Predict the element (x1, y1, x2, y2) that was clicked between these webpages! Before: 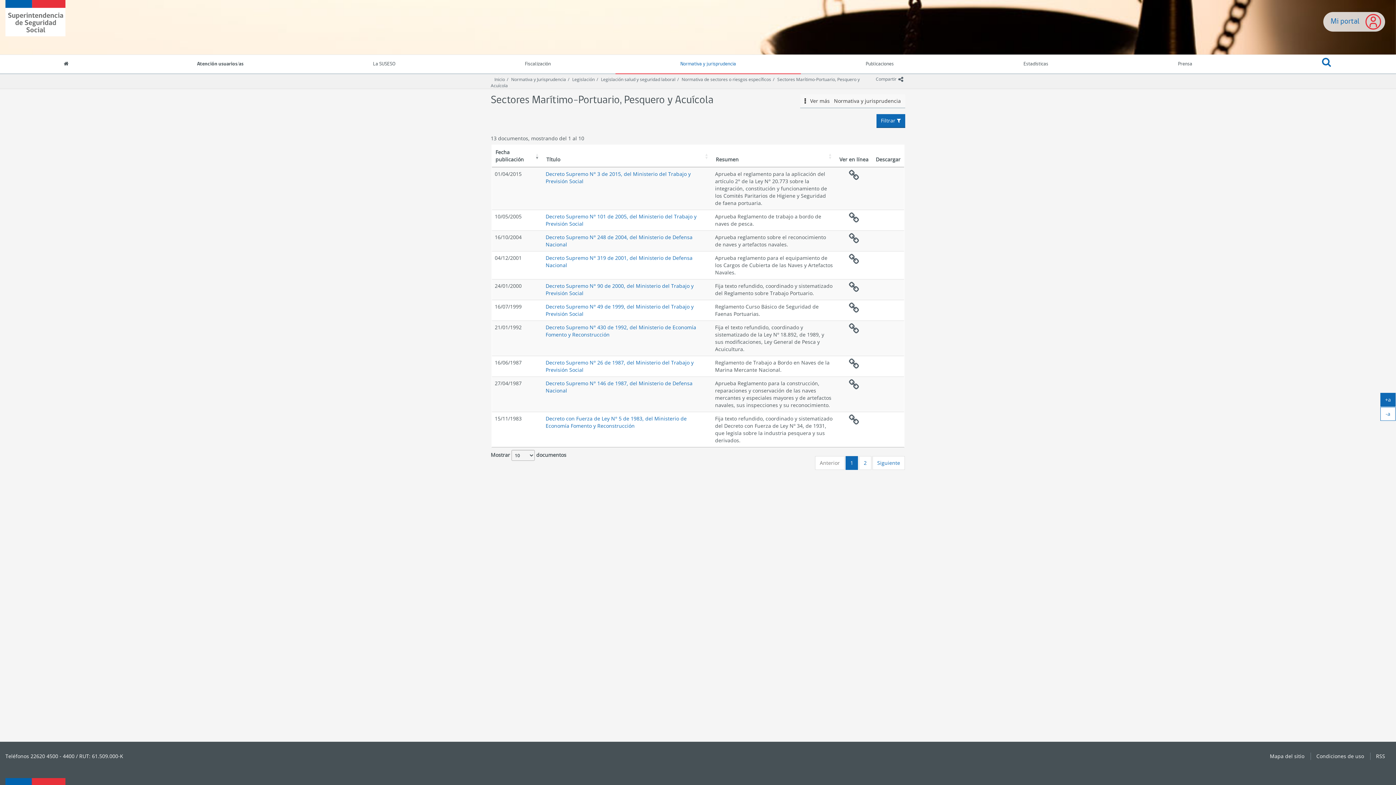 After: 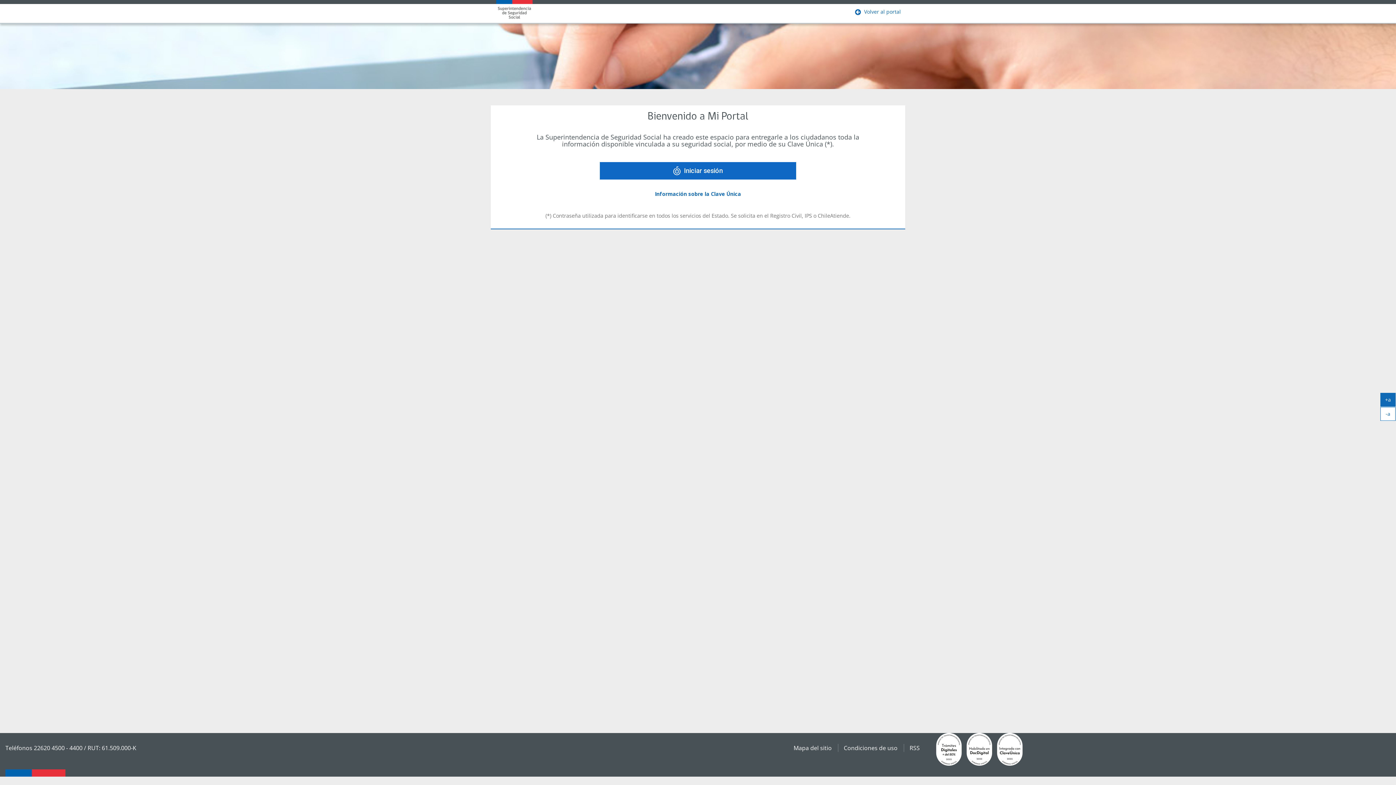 Action: label: Mi portal bbox: (1323, 12, 1385, 31)